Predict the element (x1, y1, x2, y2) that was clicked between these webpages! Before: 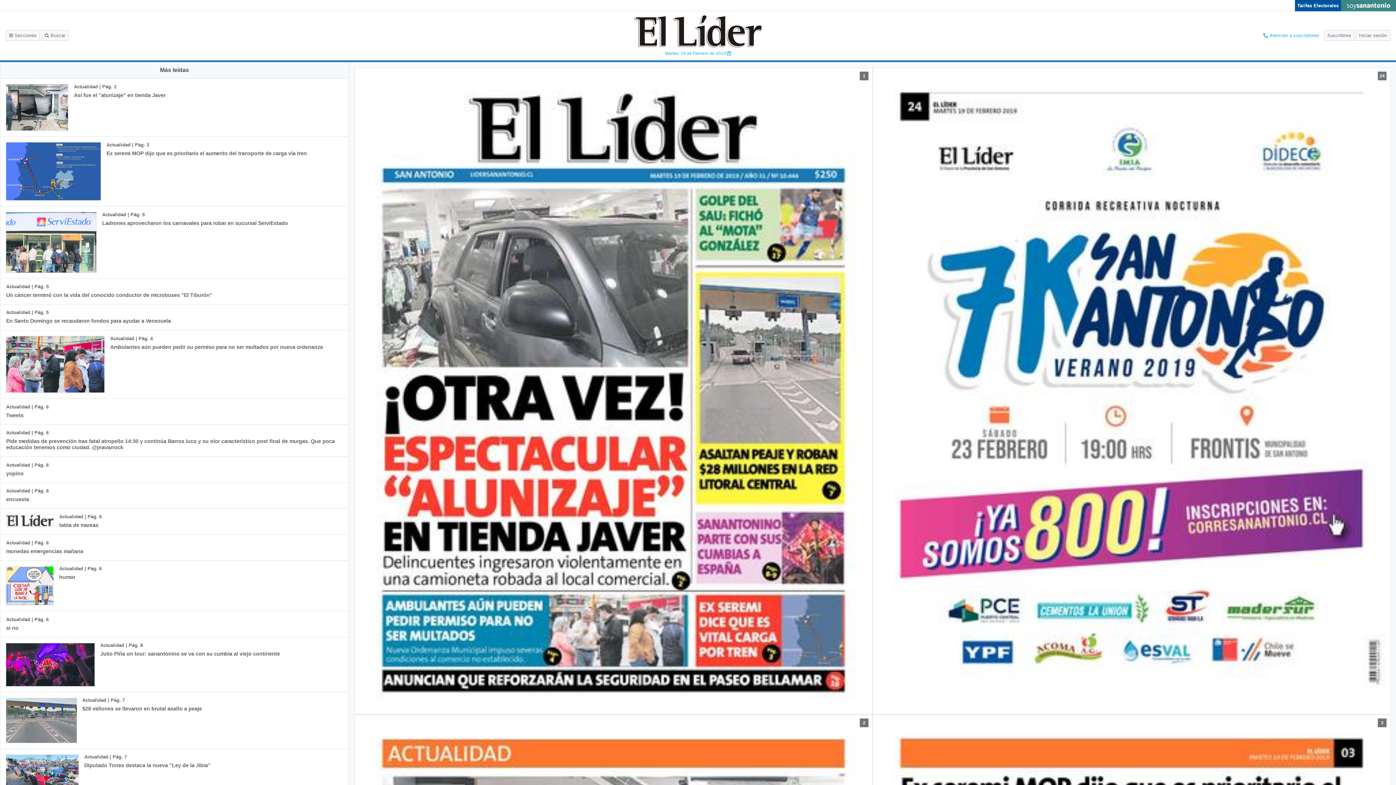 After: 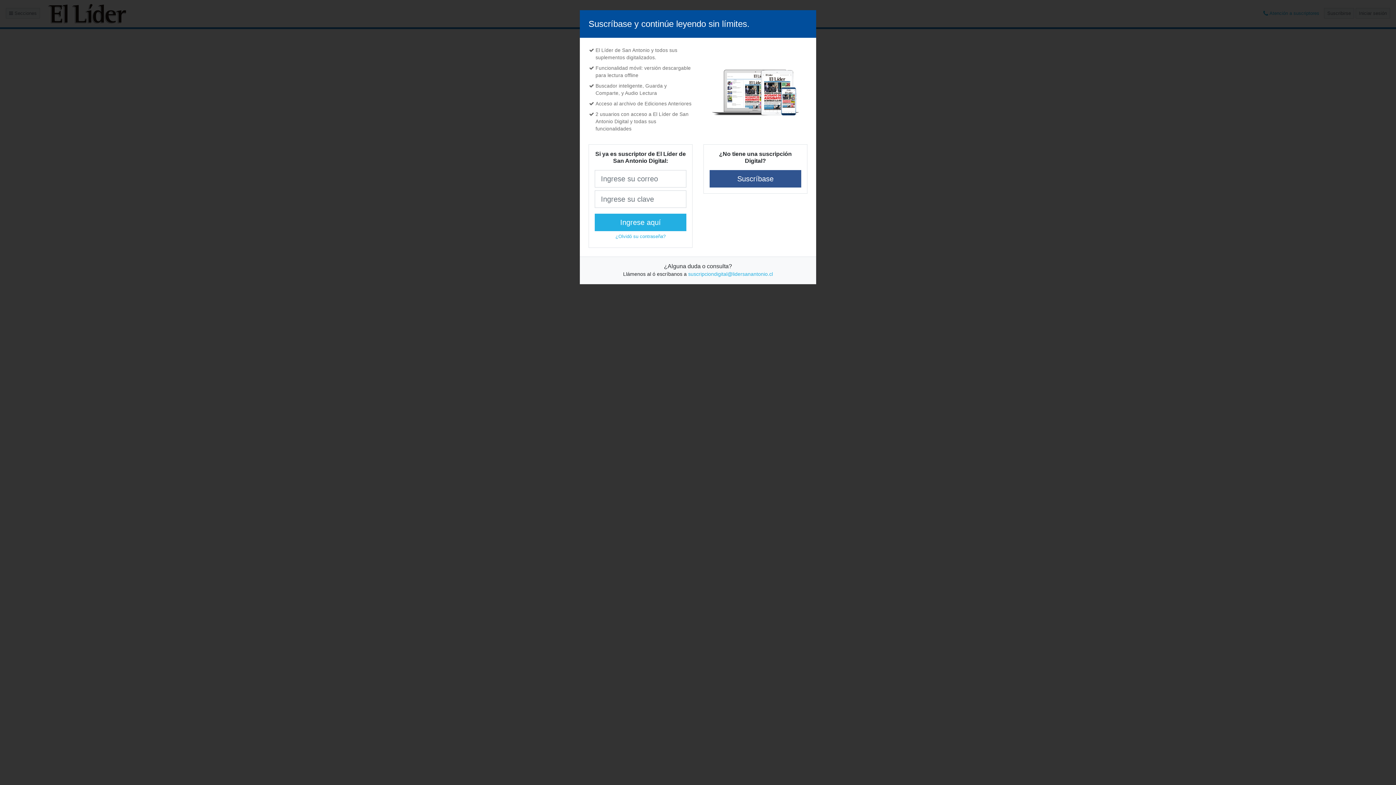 Action: label: Actualidad | Pág. 4
Ambulantes aún pueden pedir su permiso para no ser multados por nueva ordenanza bbox: (0, 330, 339, 398)